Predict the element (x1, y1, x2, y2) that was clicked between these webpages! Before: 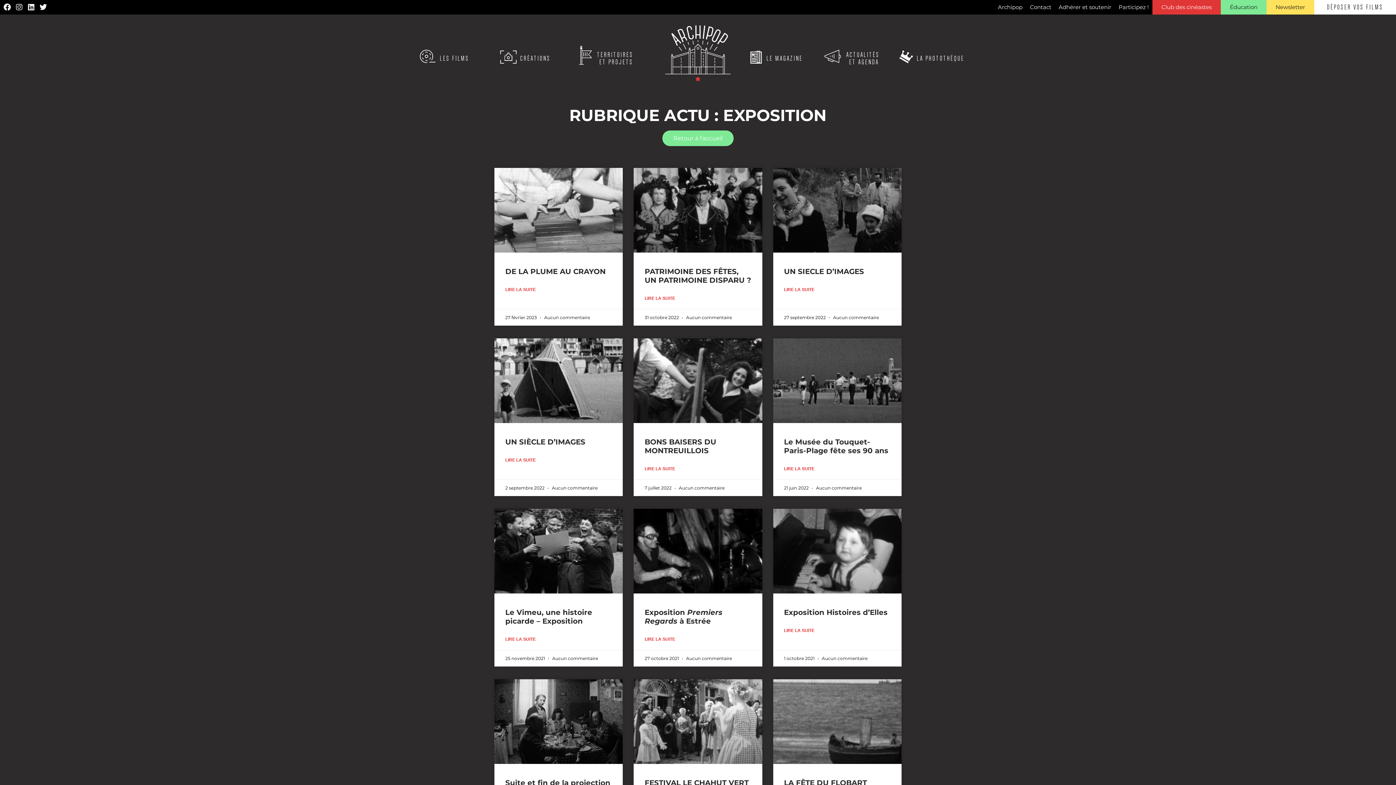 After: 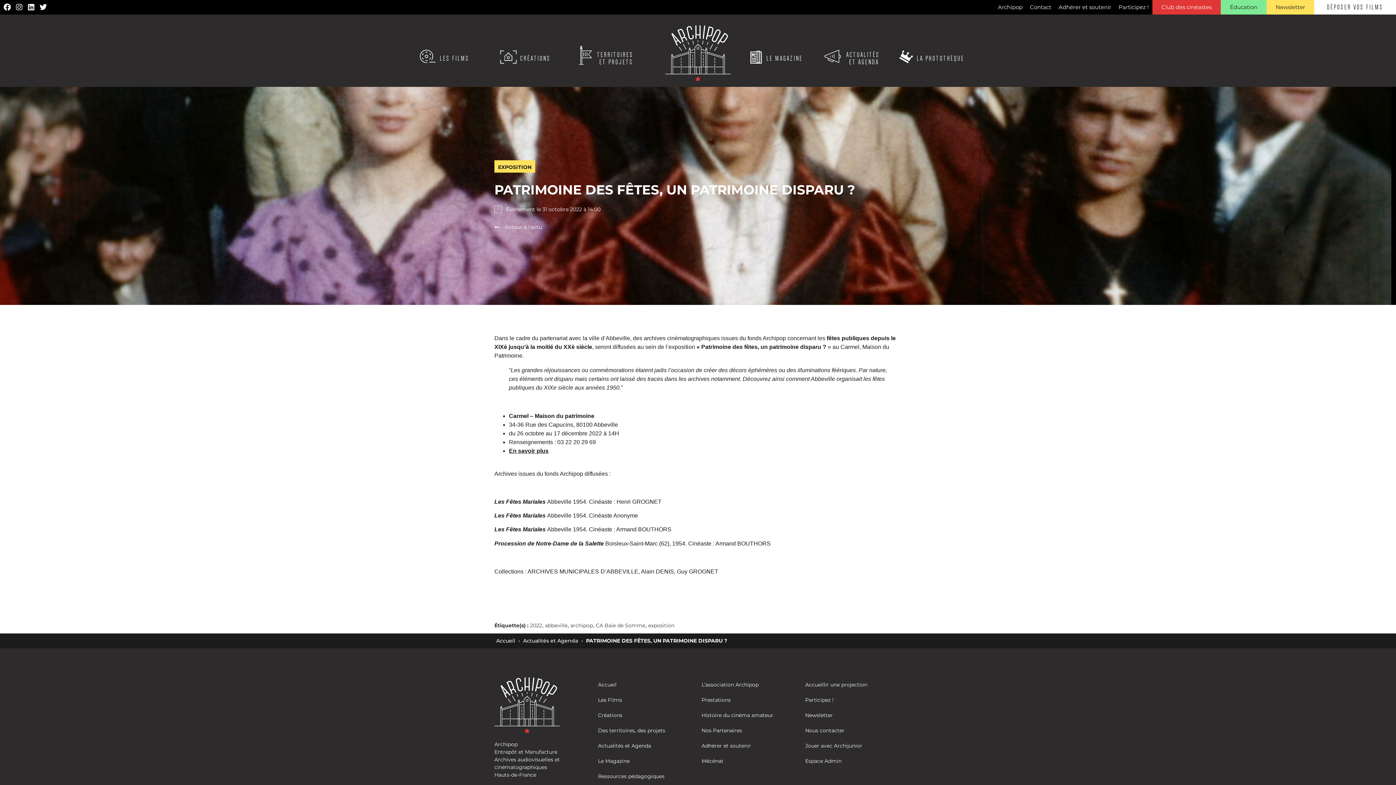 Action: bbox: (644, 295, 675, 301) label: En savoir plus sur PATRIMOINE DES FÊTES, UN PATRIMOINE DISPARU ?